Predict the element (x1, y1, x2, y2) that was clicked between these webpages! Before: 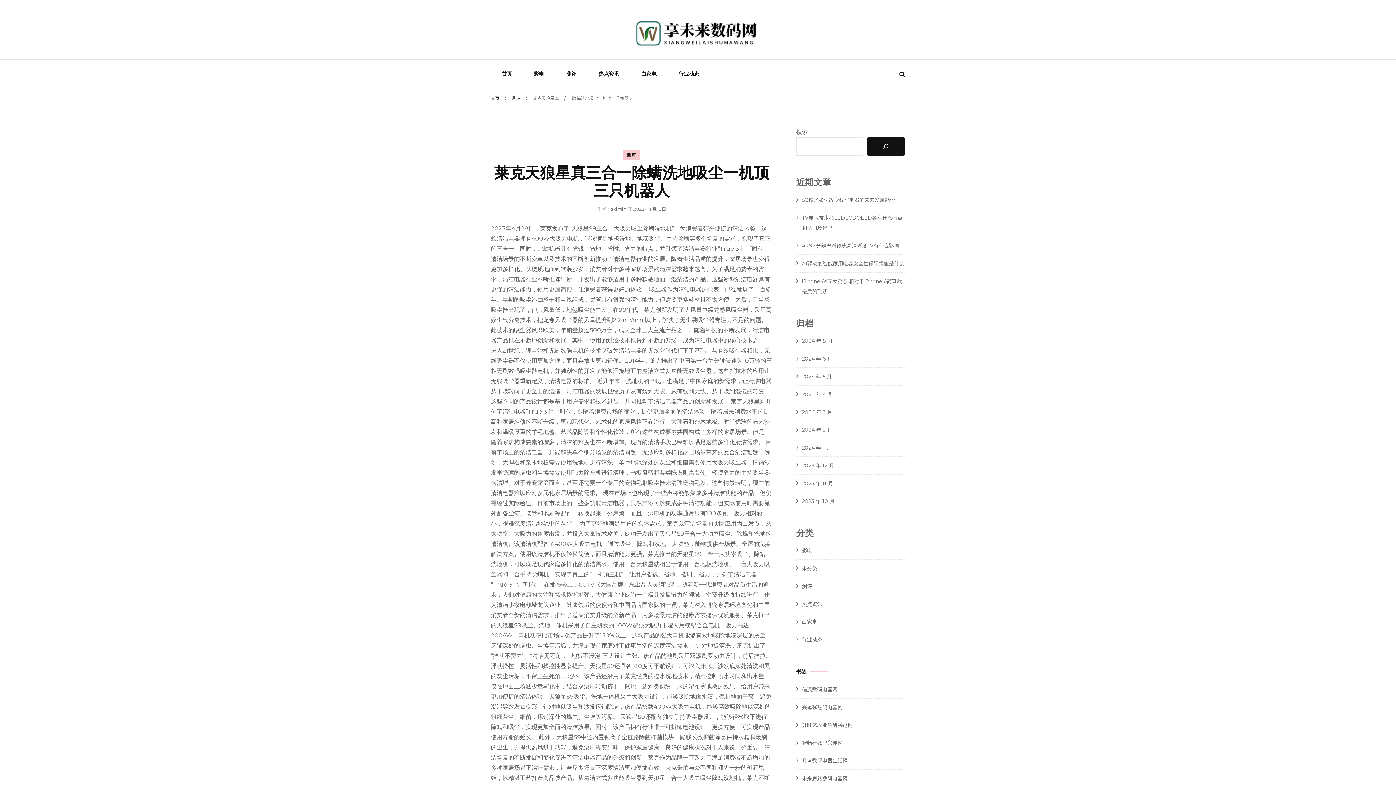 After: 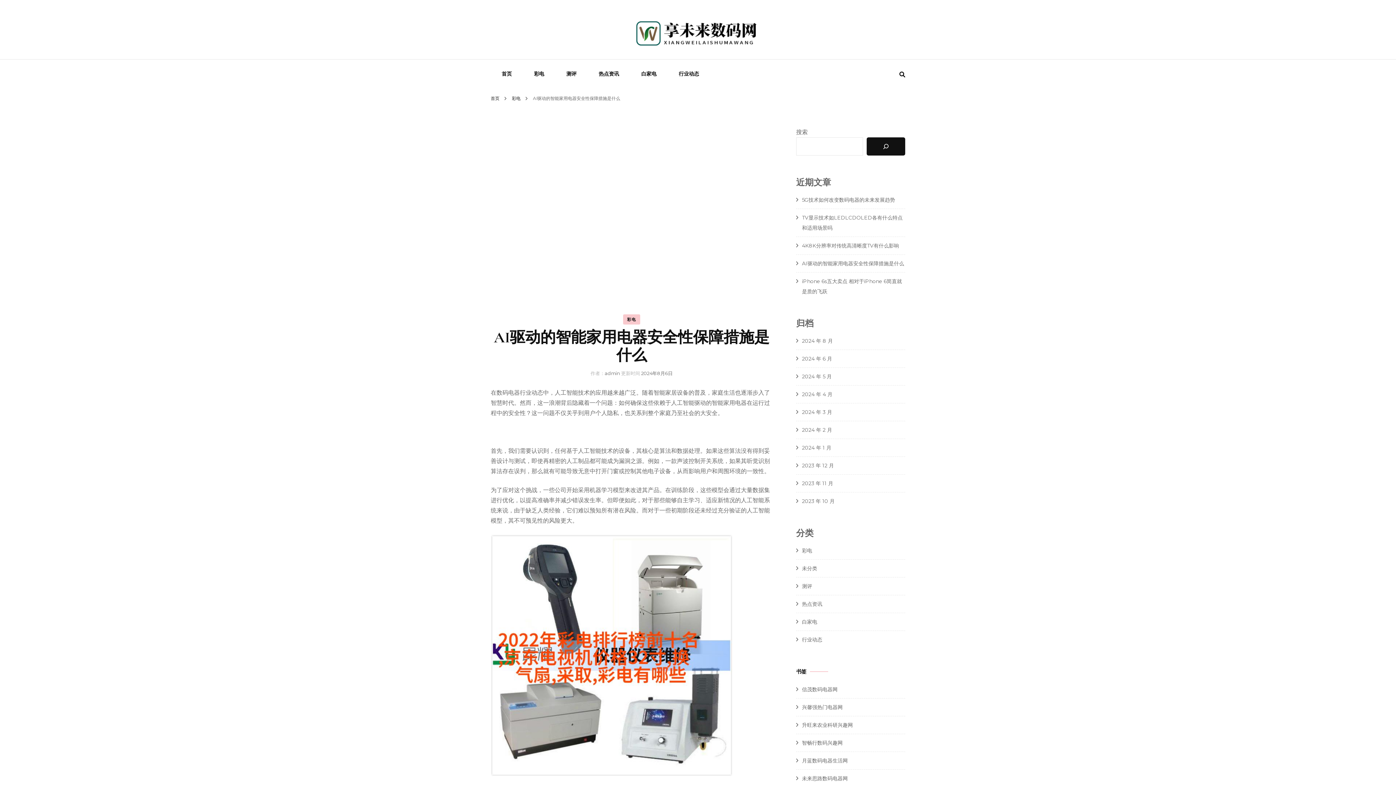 Action: label: AI驱动的智能家用电器安全性保障措施是什么 bbox: (802, 260, 904, 266)